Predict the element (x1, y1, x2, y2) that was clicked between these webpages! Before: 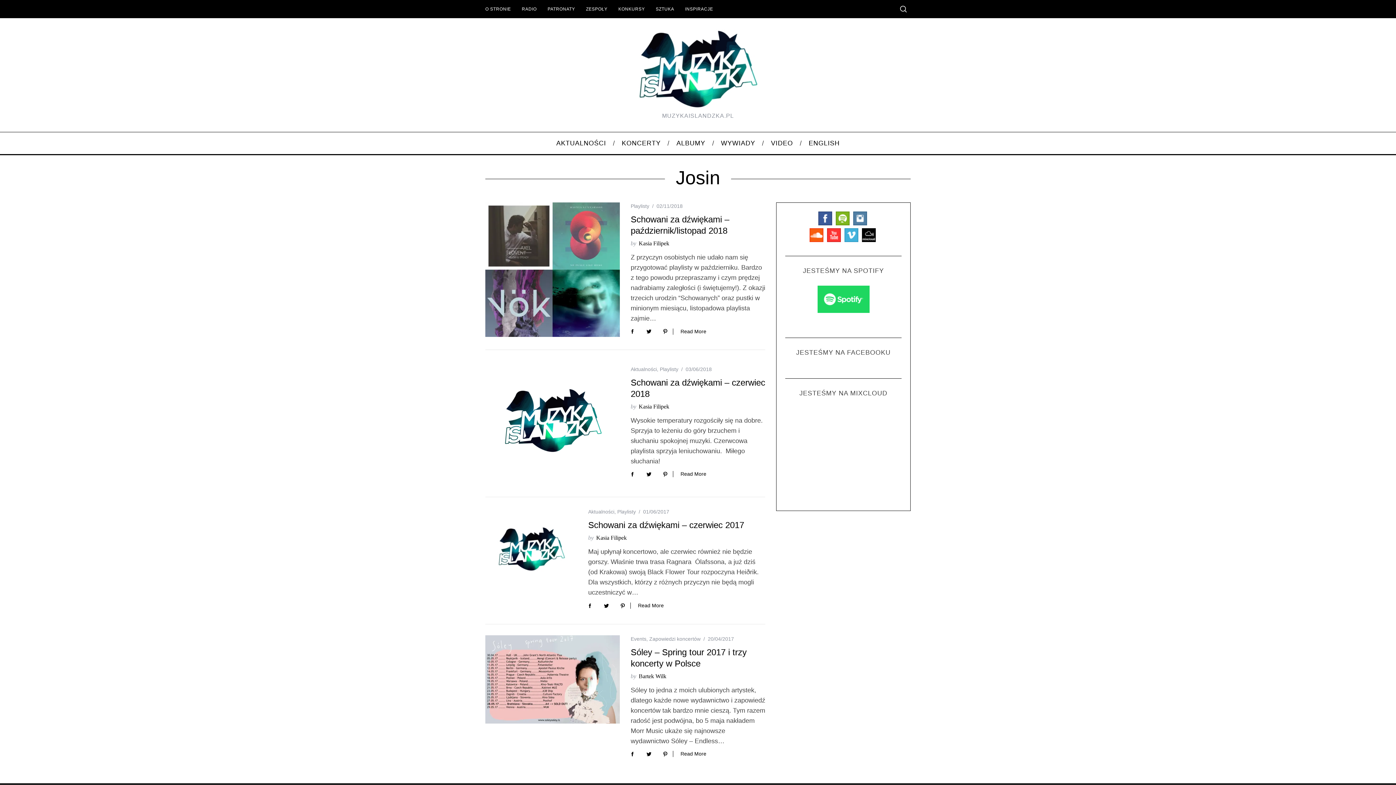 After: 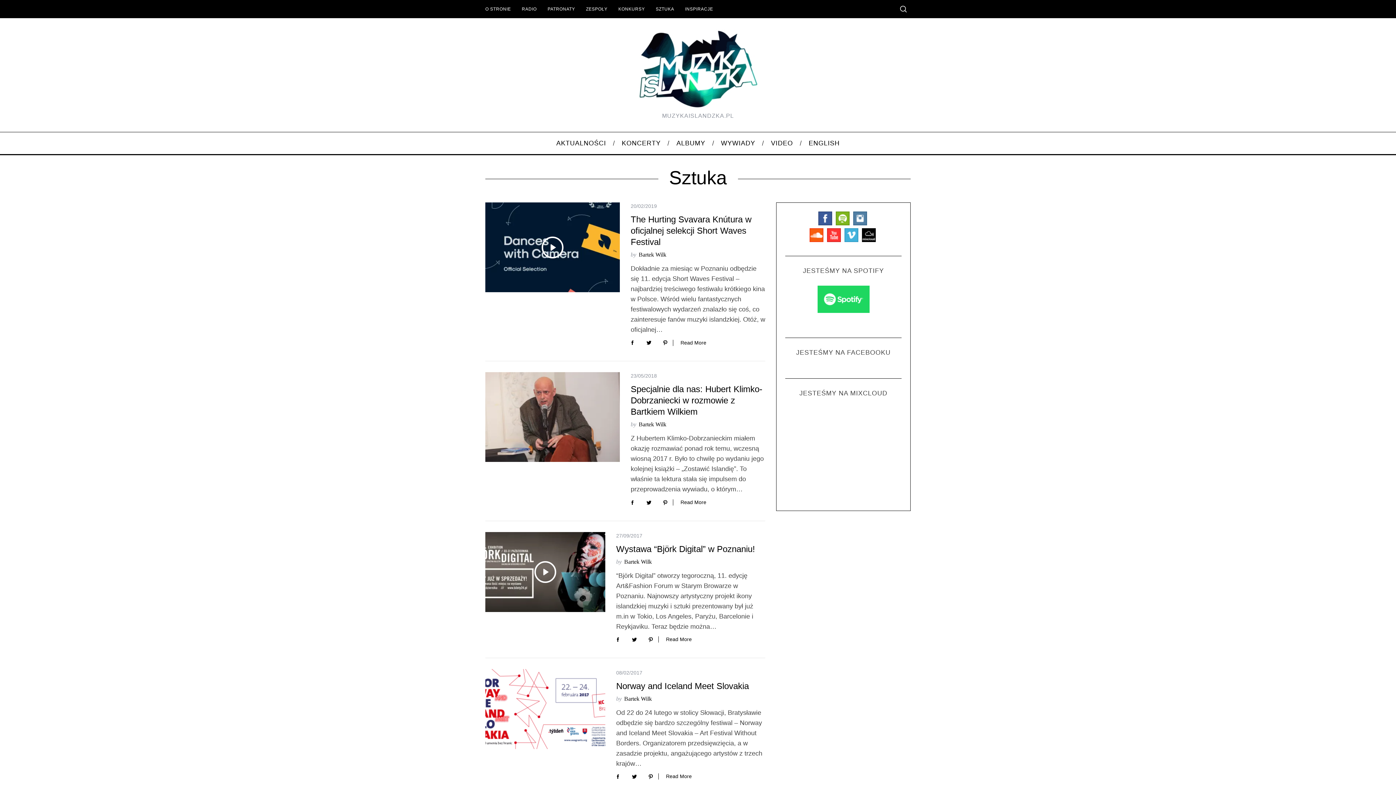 Action: bbox: (650, 4, 679, 14) label: SZTUKA